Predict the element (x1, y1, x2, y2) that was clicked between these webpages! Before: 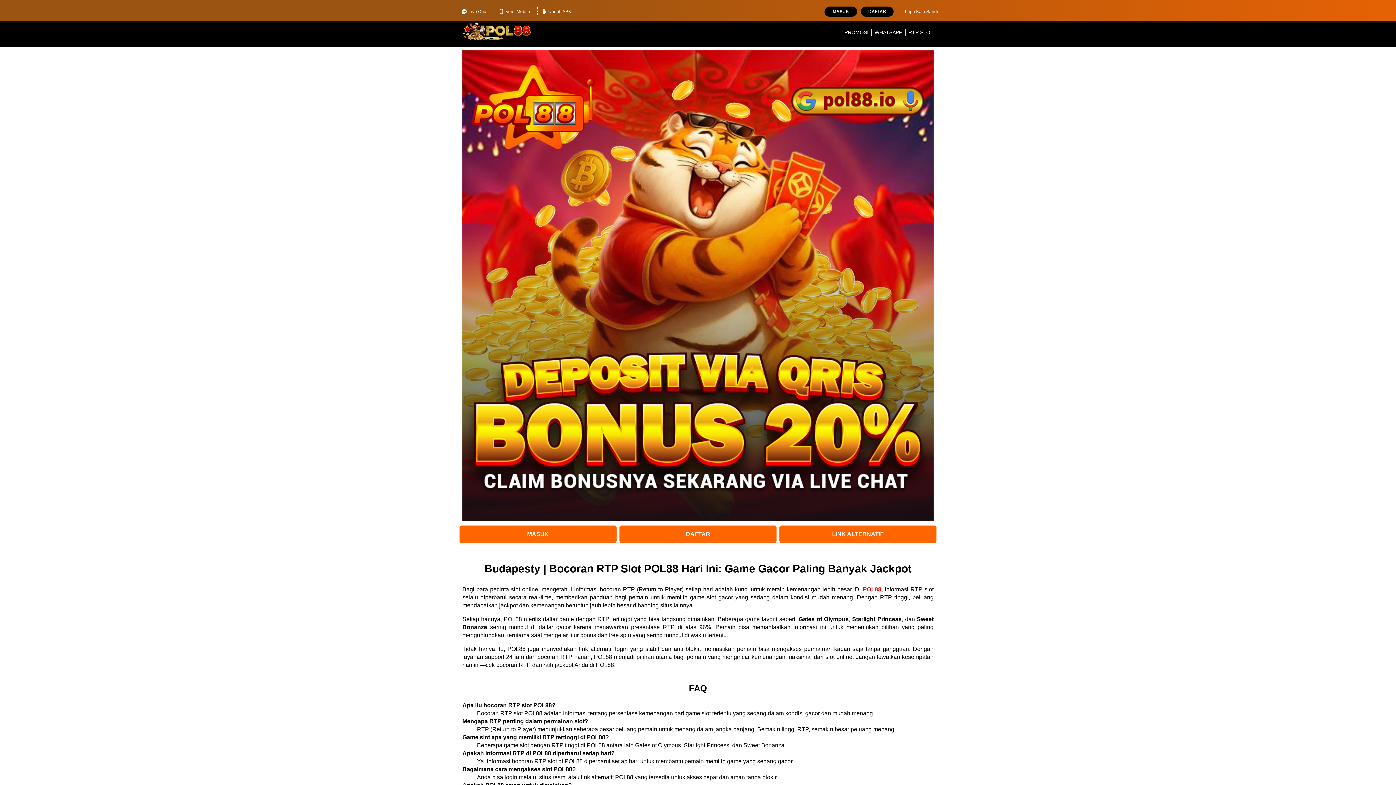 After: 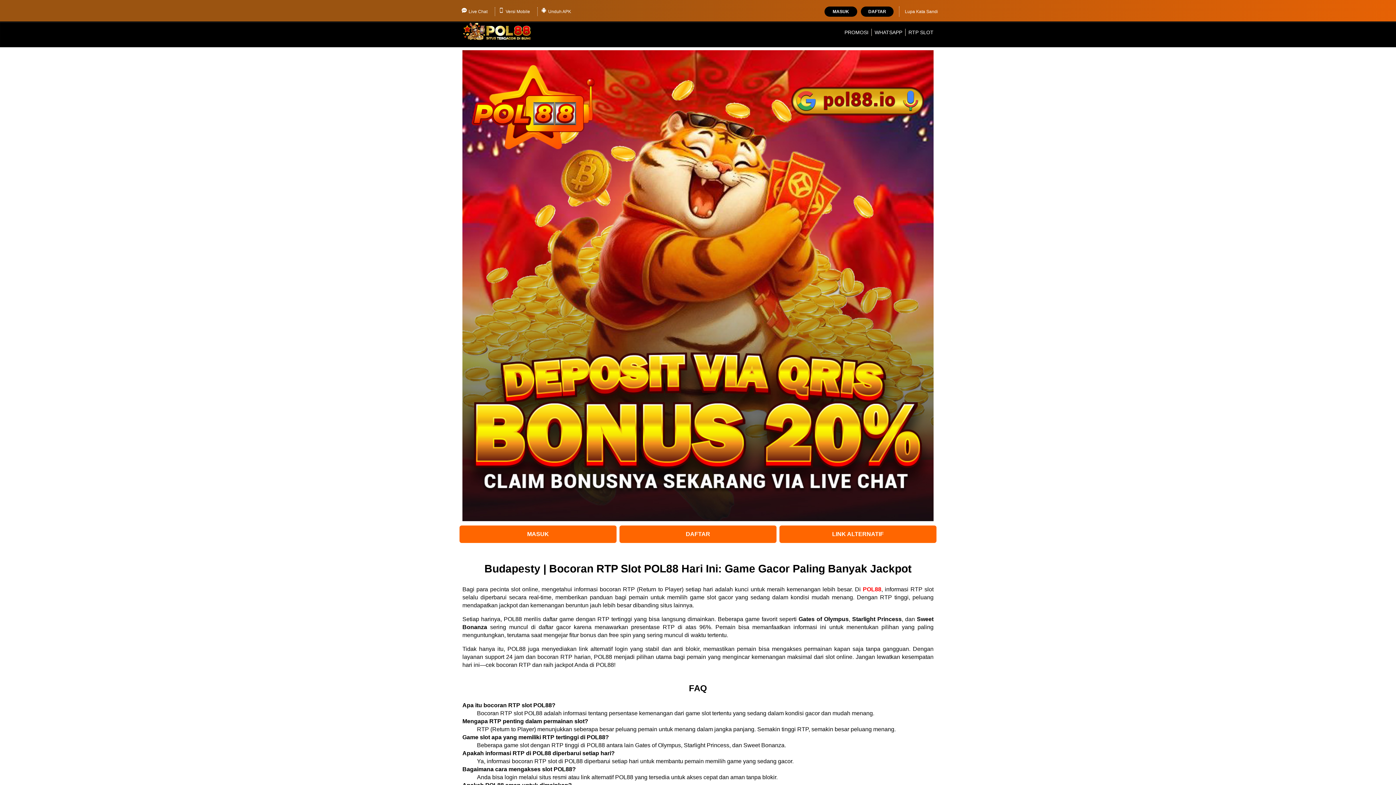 Action: label: MASUK bbox: (824, 6, 857, 16)